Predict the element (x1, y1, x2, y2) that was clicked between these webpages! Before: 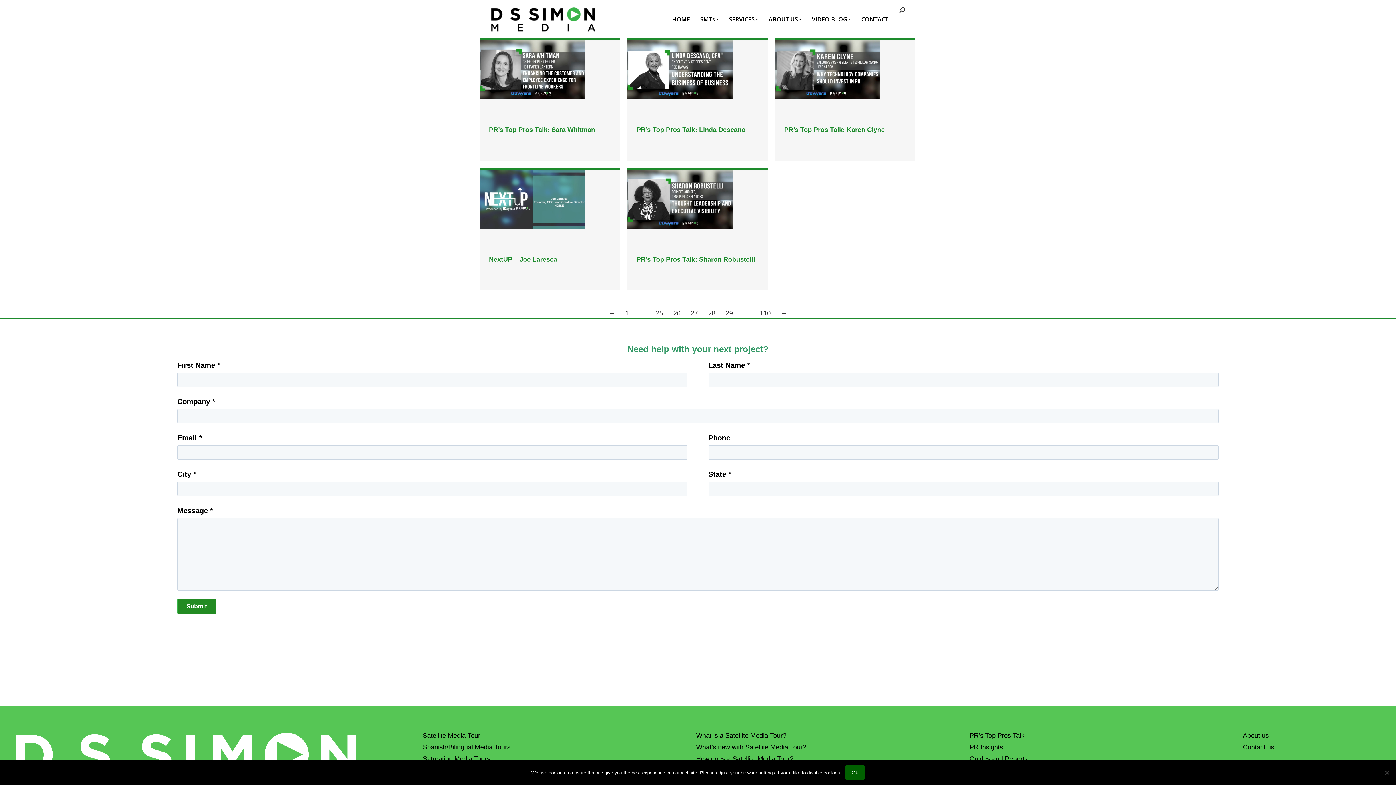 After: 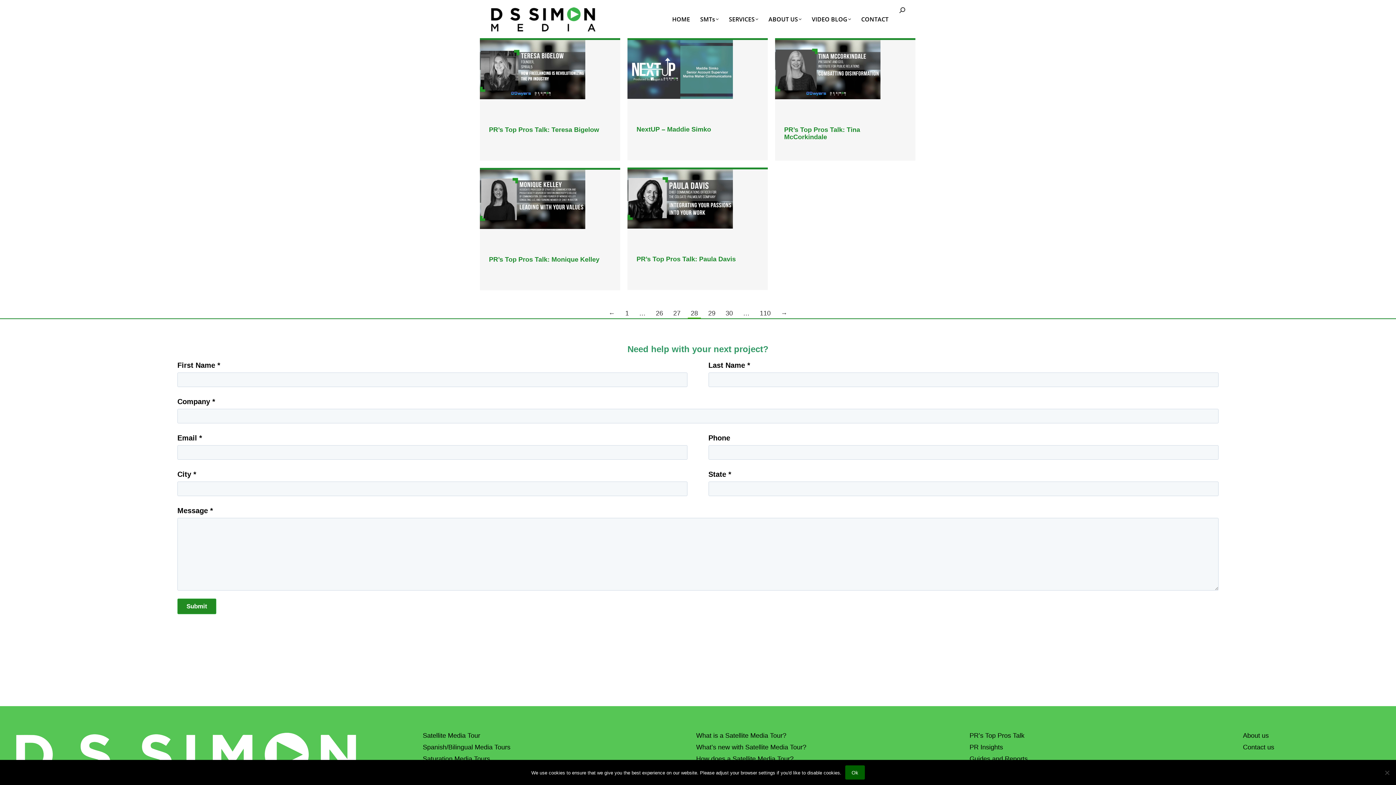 Action: label: → bbox: (778, 308, 790, 317)